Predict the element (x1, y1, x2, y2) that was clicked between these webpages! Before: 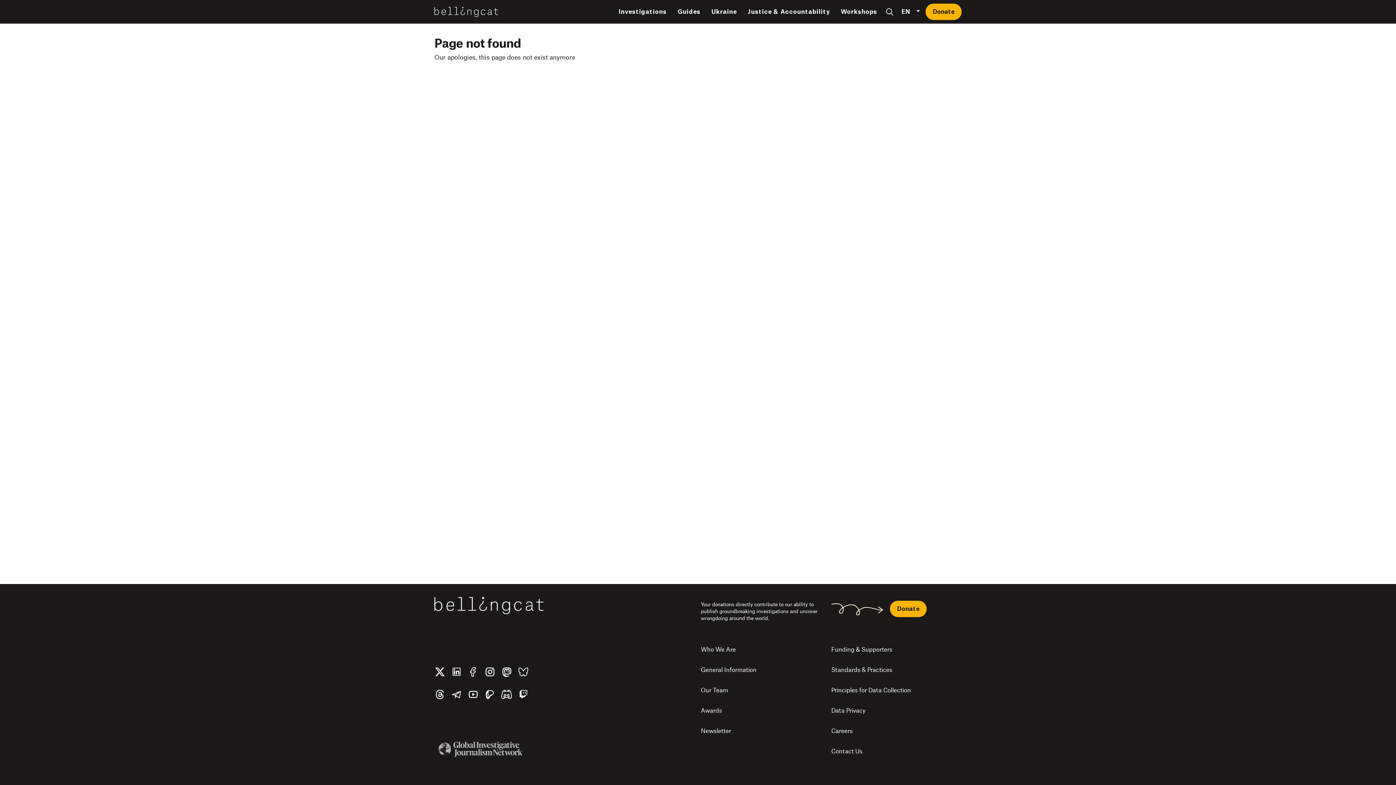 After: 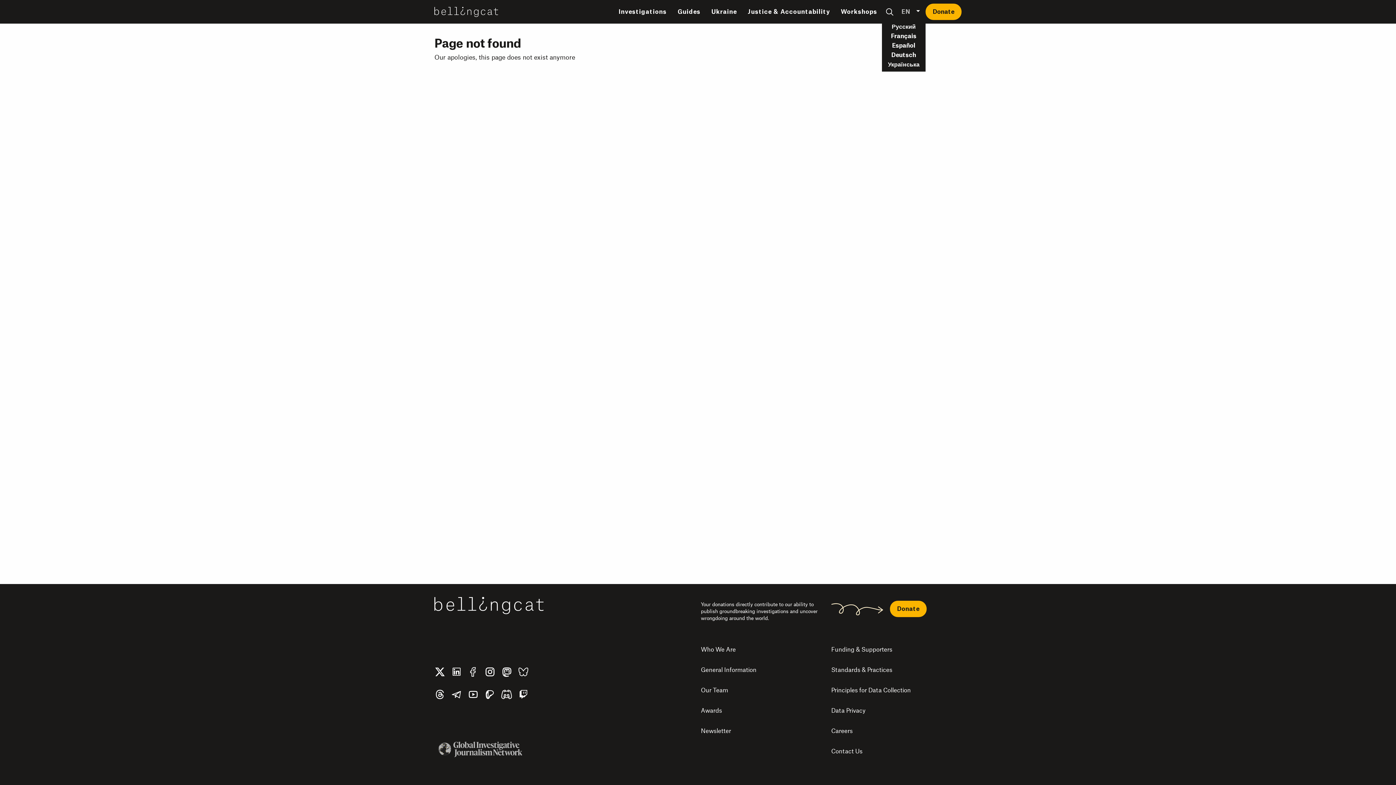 Action: label: EN  bbox: (901, 8, 920, 14)